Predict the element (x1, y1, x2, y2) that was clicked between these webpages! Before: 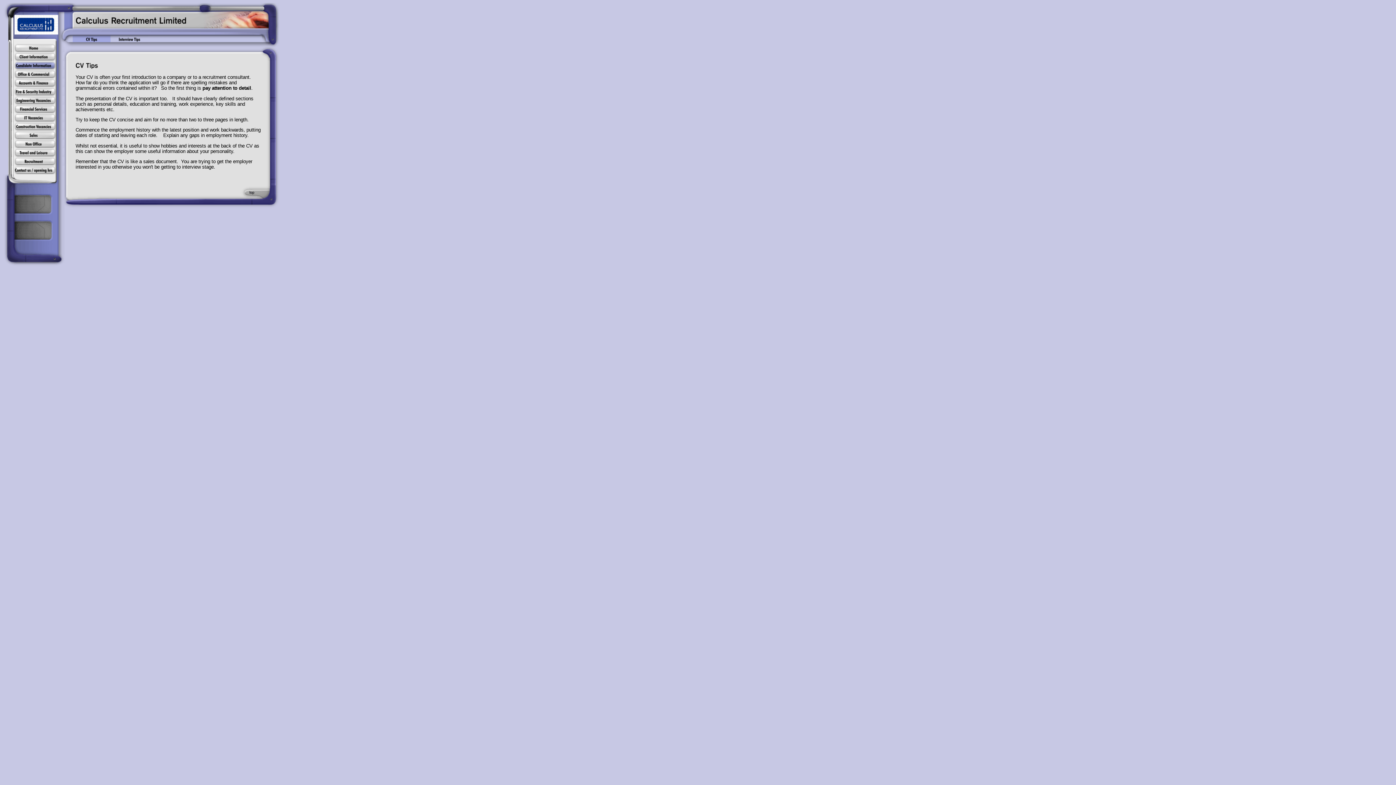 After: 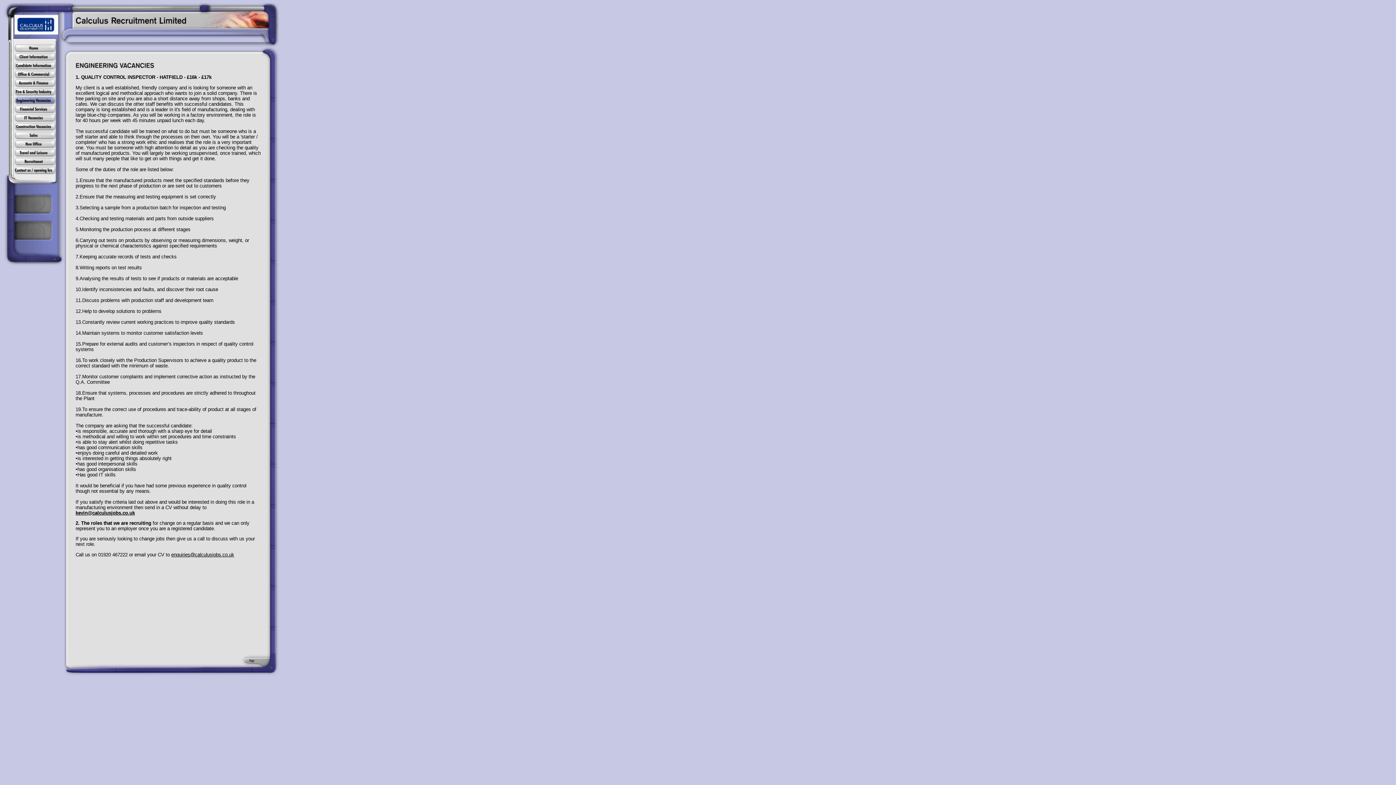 Action: bbox: (2, 100, 64, 105)